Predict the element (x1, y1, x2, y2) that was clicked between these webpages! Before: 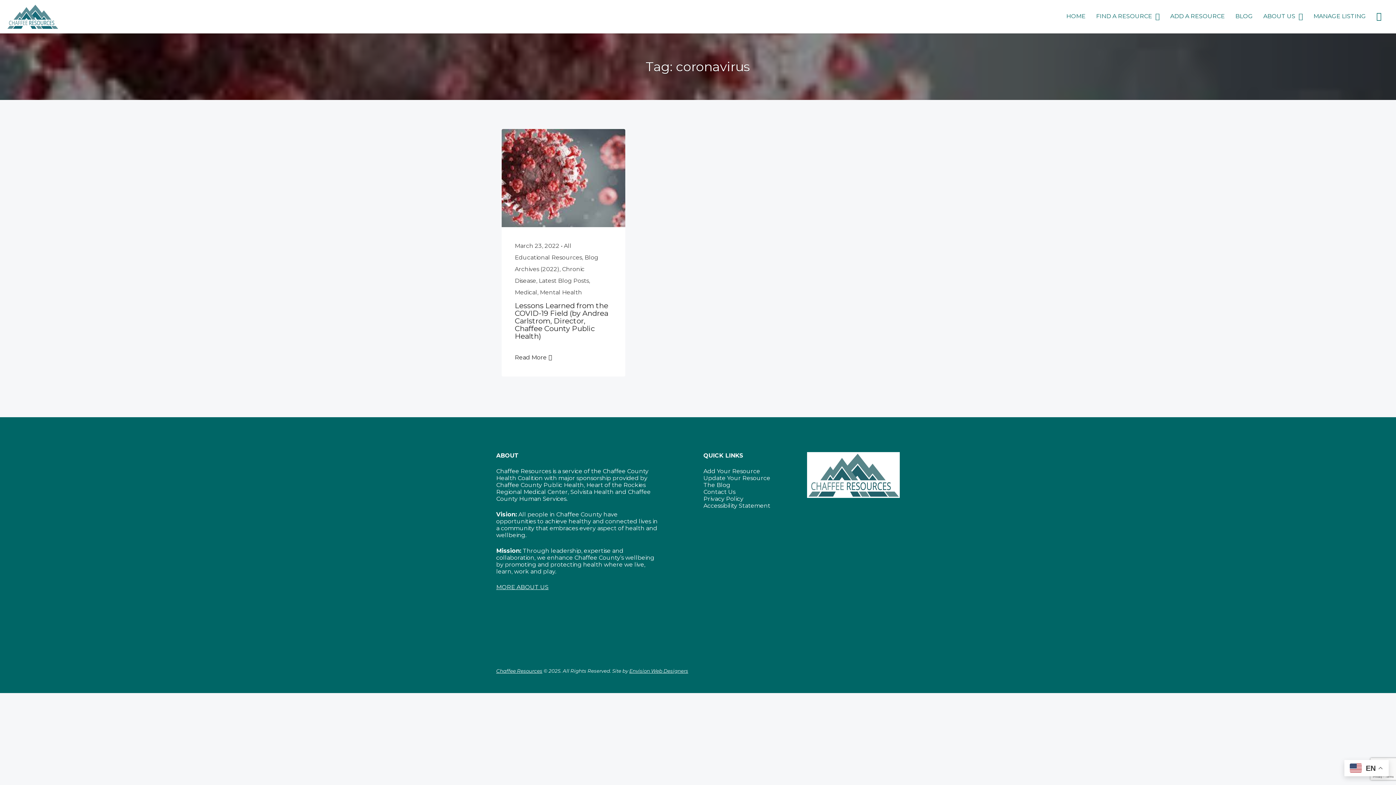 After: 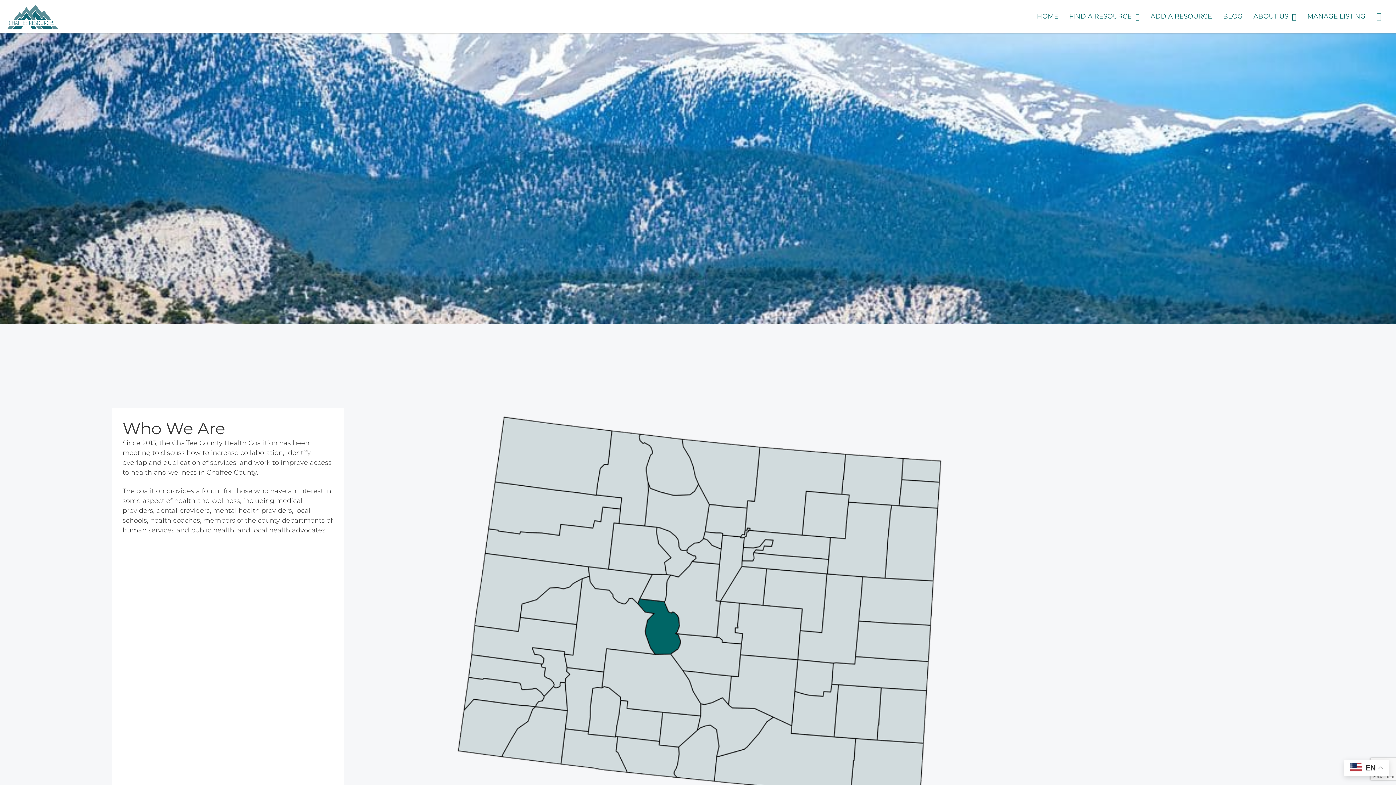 Action: label: MORE ABOUT US bbox: (496, 584, 548, 590)